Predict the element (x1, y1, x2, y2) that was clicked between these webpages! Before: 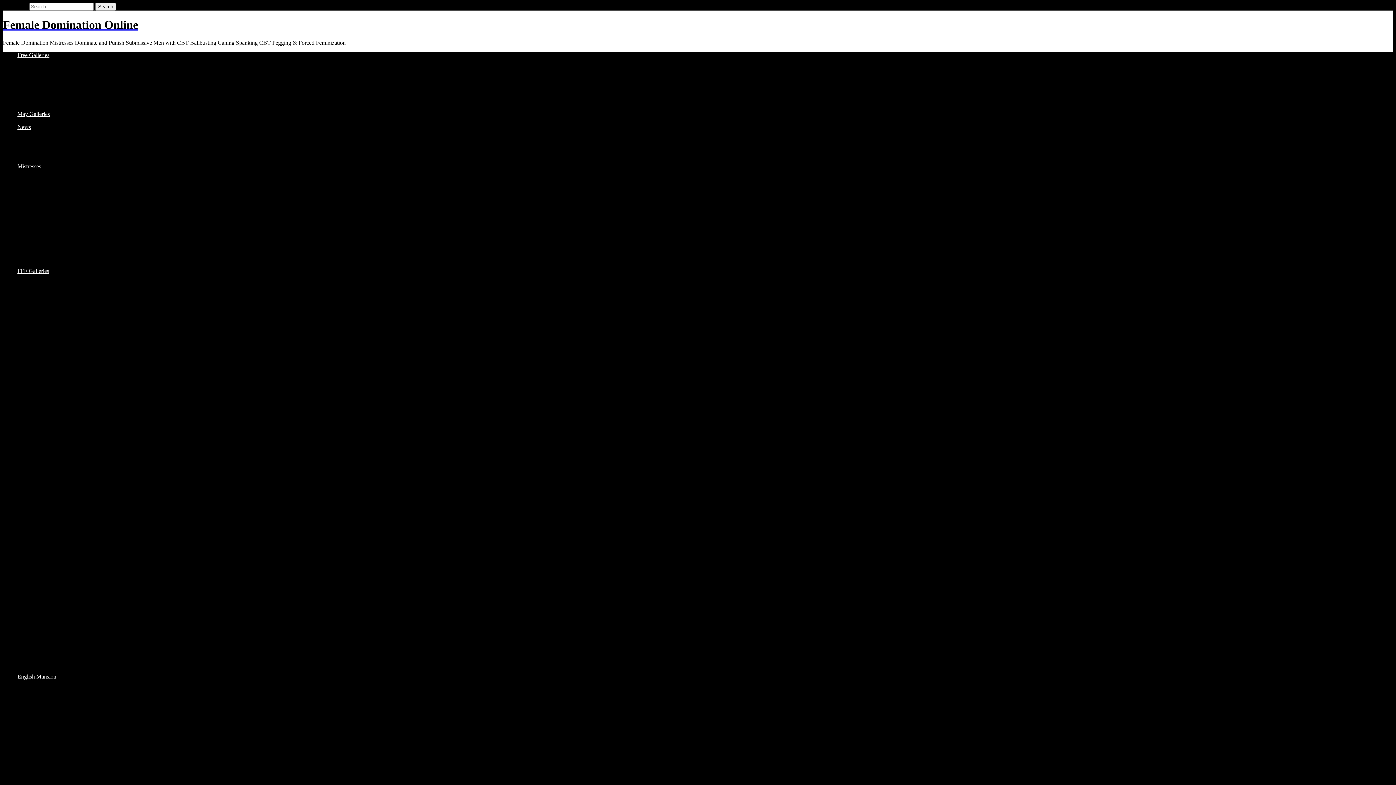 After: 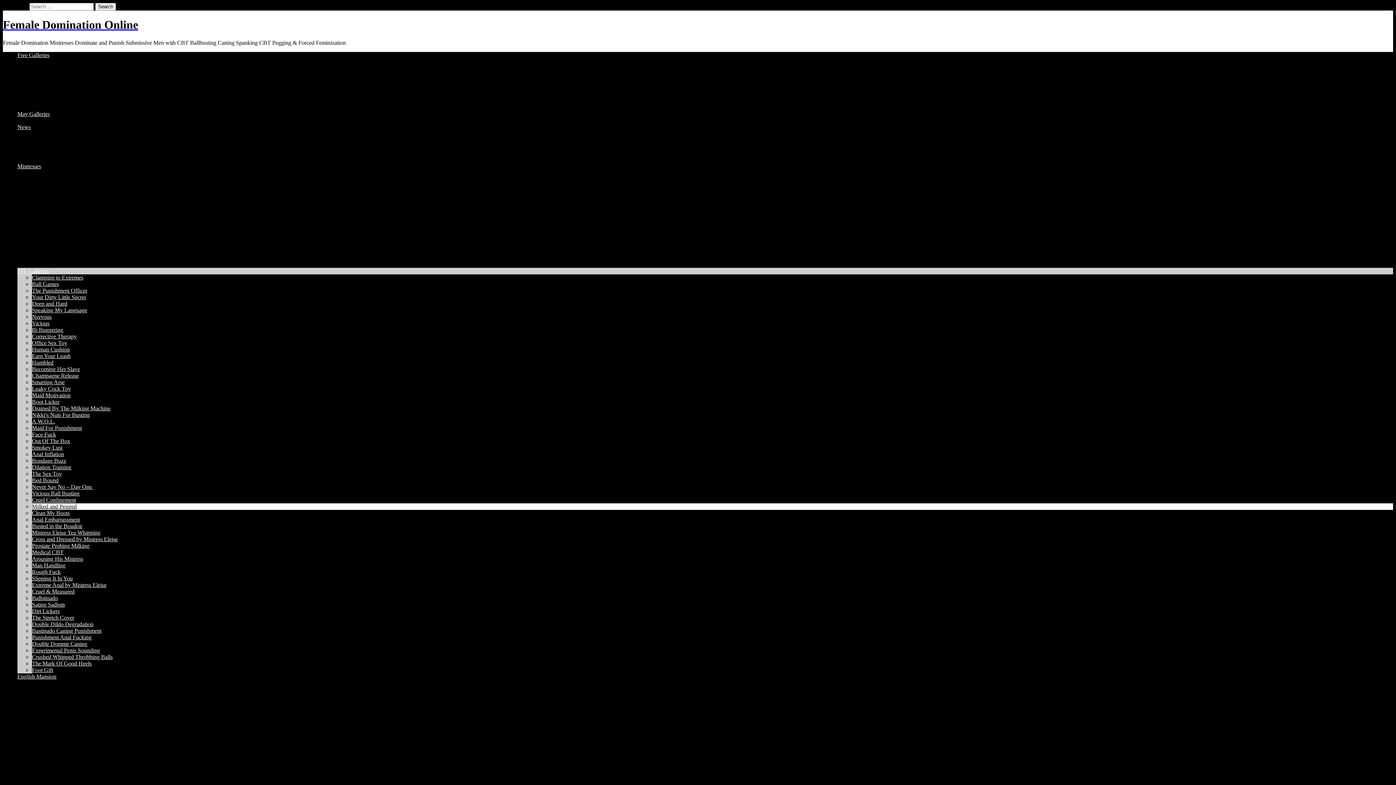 Action: bbox: (32, 503, 76, 509) label: Milked and Pegged